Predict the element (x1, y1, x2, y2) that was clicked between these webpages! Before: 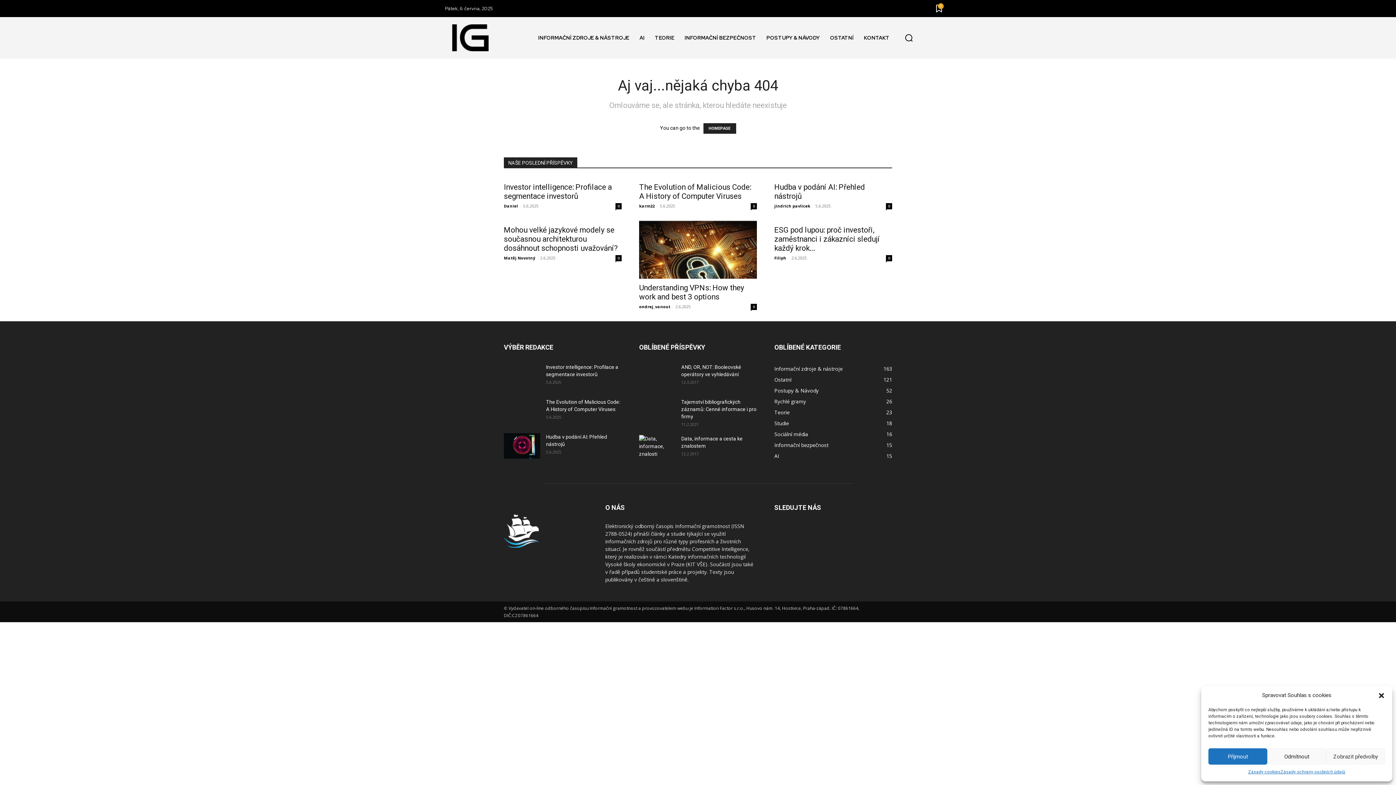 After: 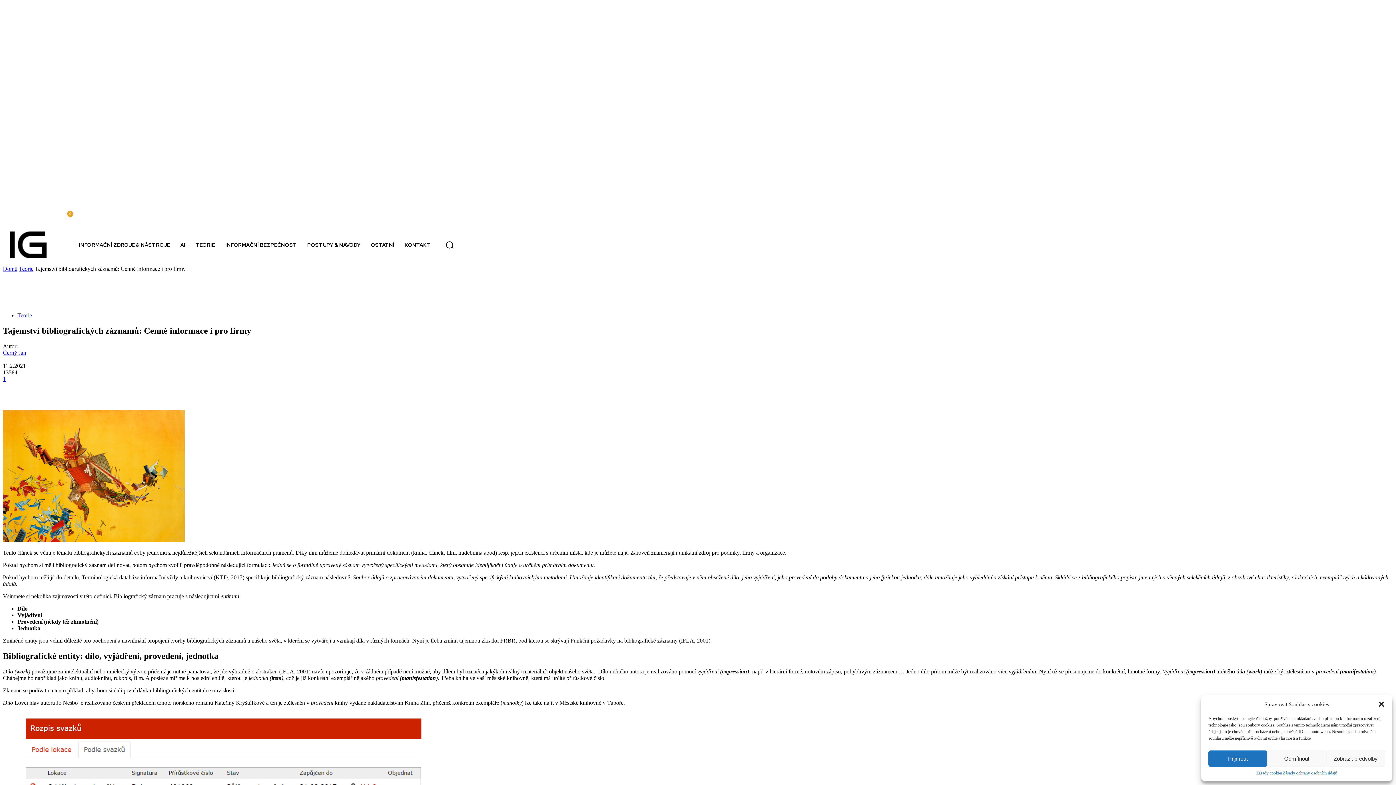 Action: label: Tajemství bibliografických záznamů: Cenné informace i pro firmy bbox: (681, 399, 756, 419)